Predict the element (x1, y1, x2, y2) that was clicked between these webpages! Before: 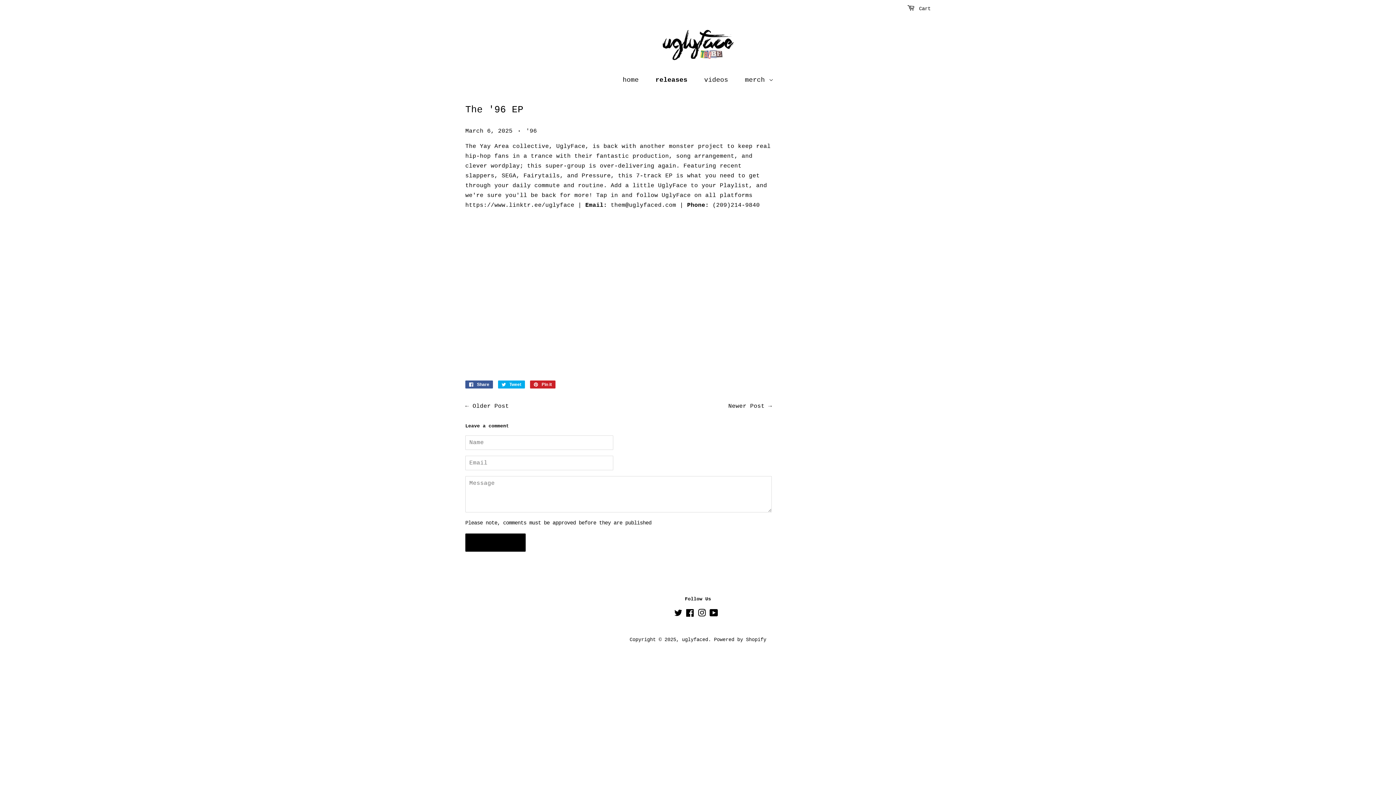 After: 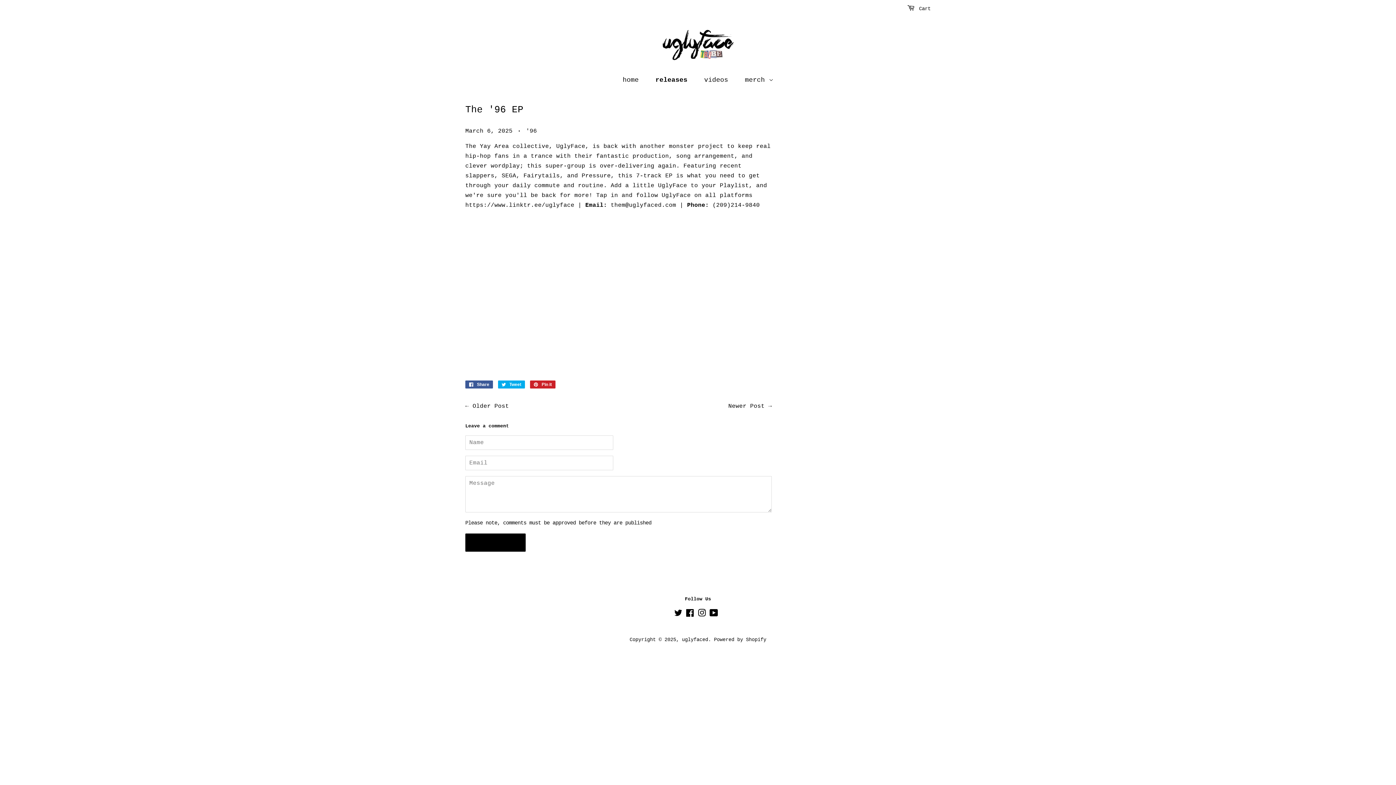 Action: bbox: (698, 612, 706, 617) label: Instagram